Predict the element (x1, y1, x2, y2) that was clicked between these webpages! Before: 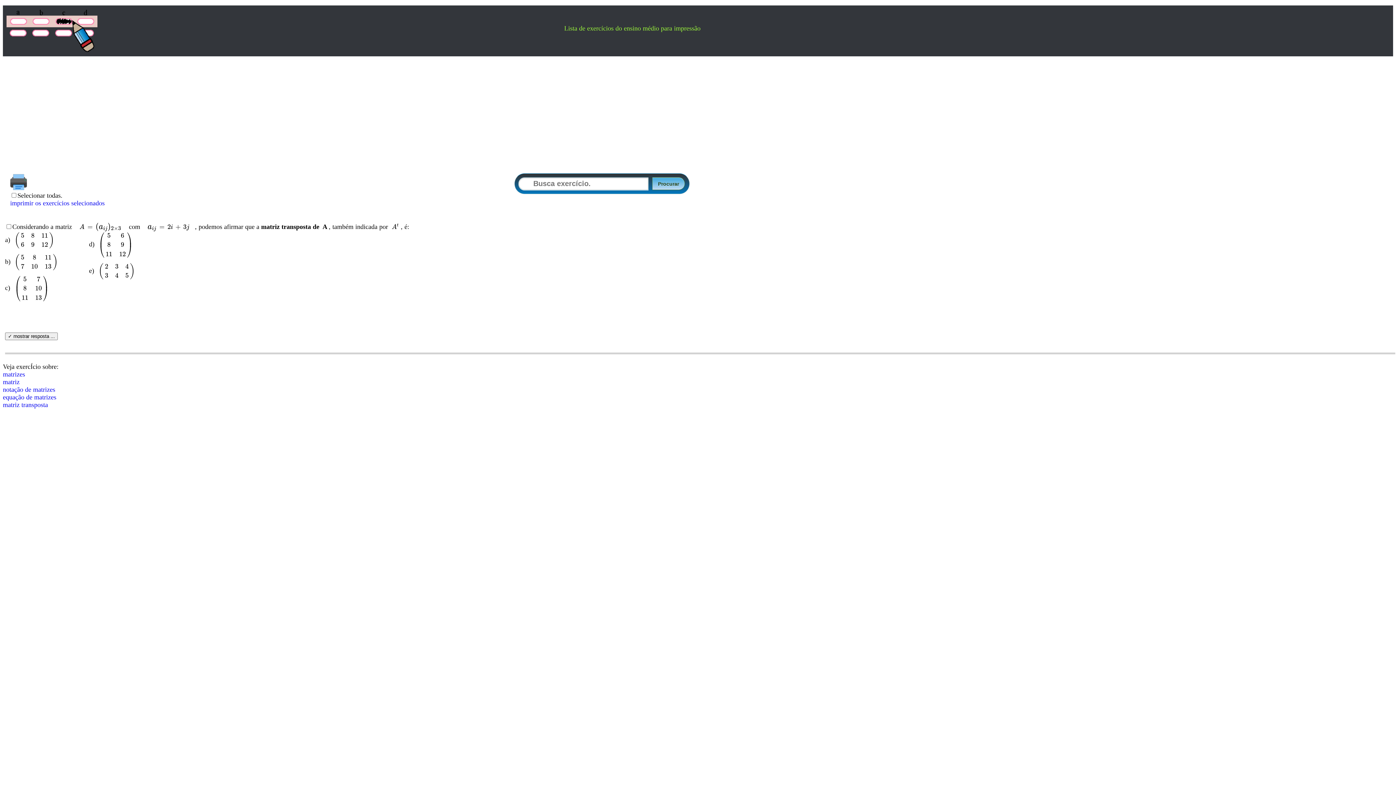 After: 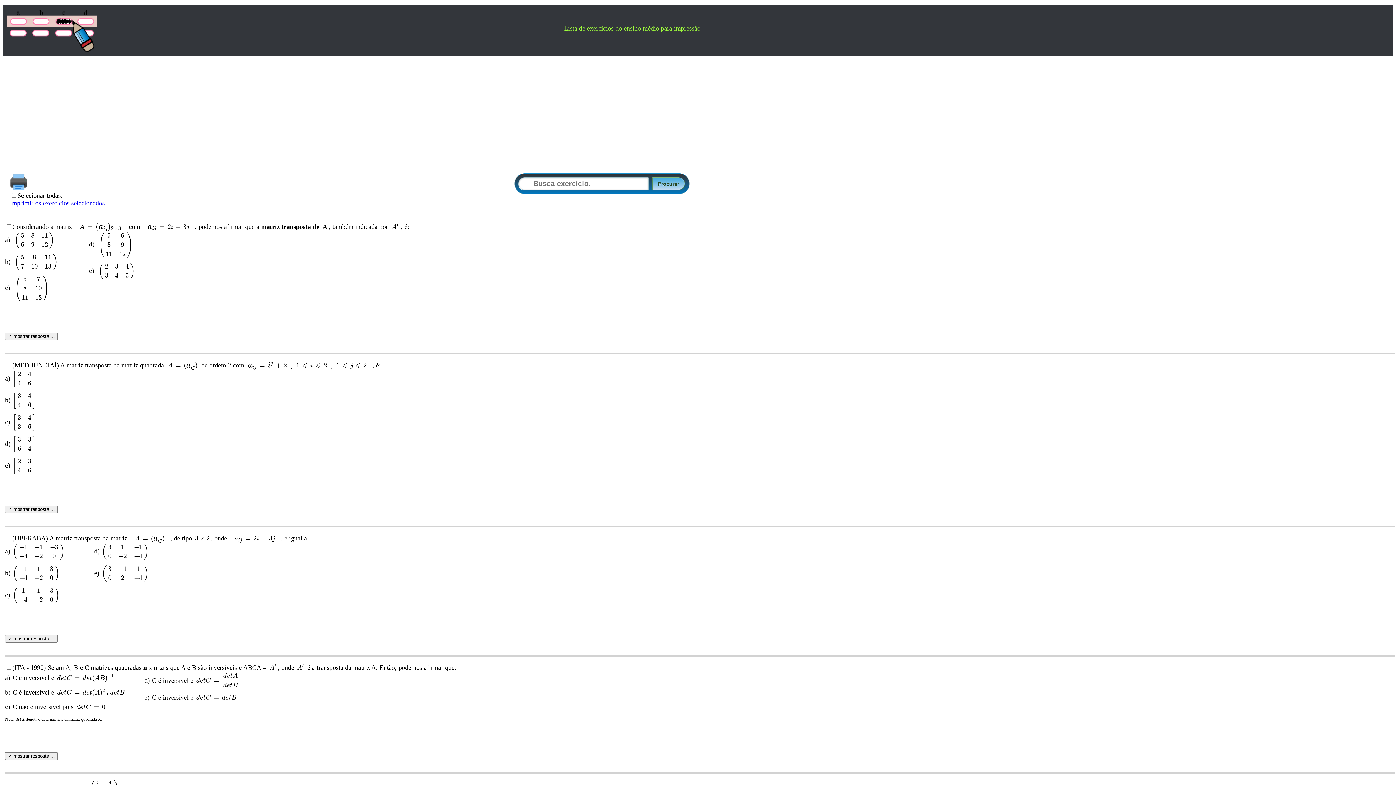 Action: bbox: (2, 401, 48, 408) label: matriz transposta